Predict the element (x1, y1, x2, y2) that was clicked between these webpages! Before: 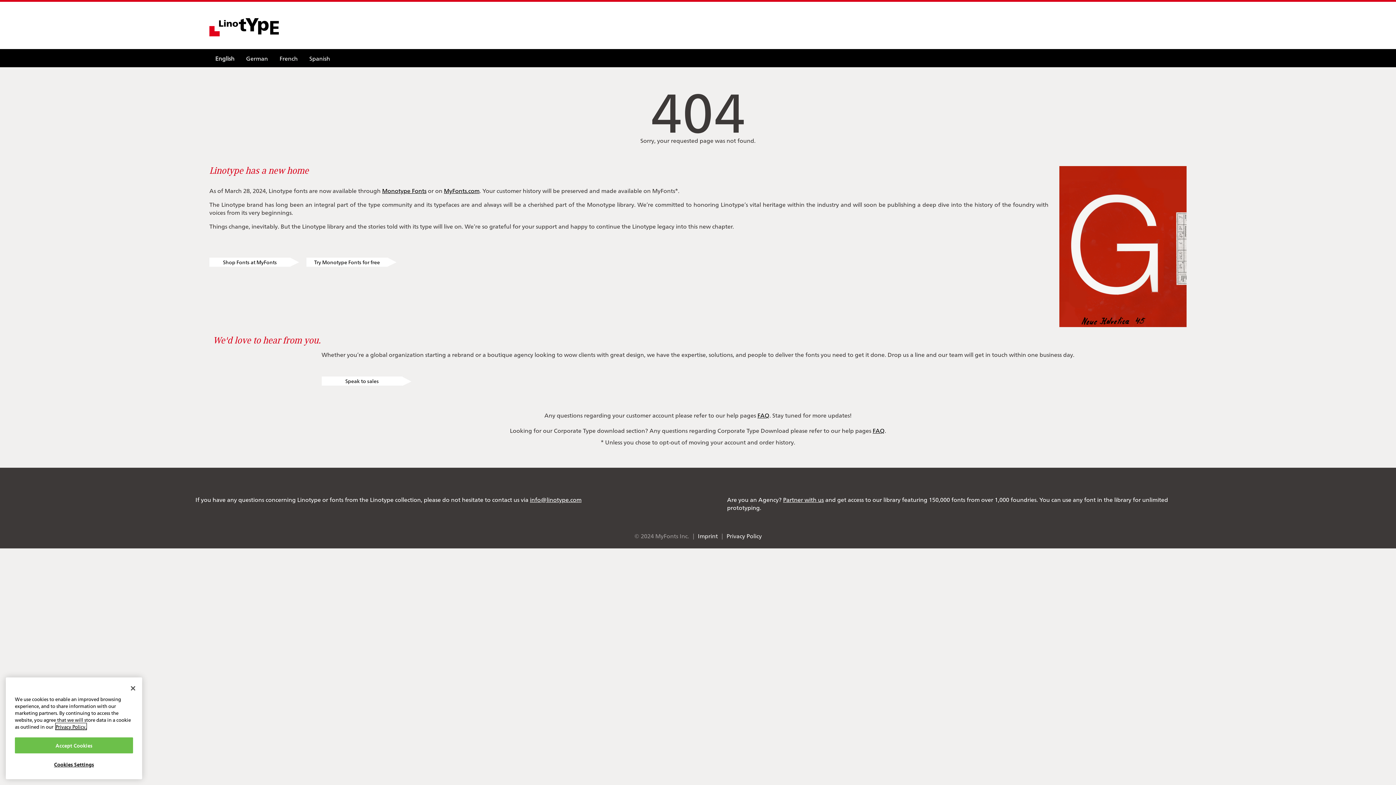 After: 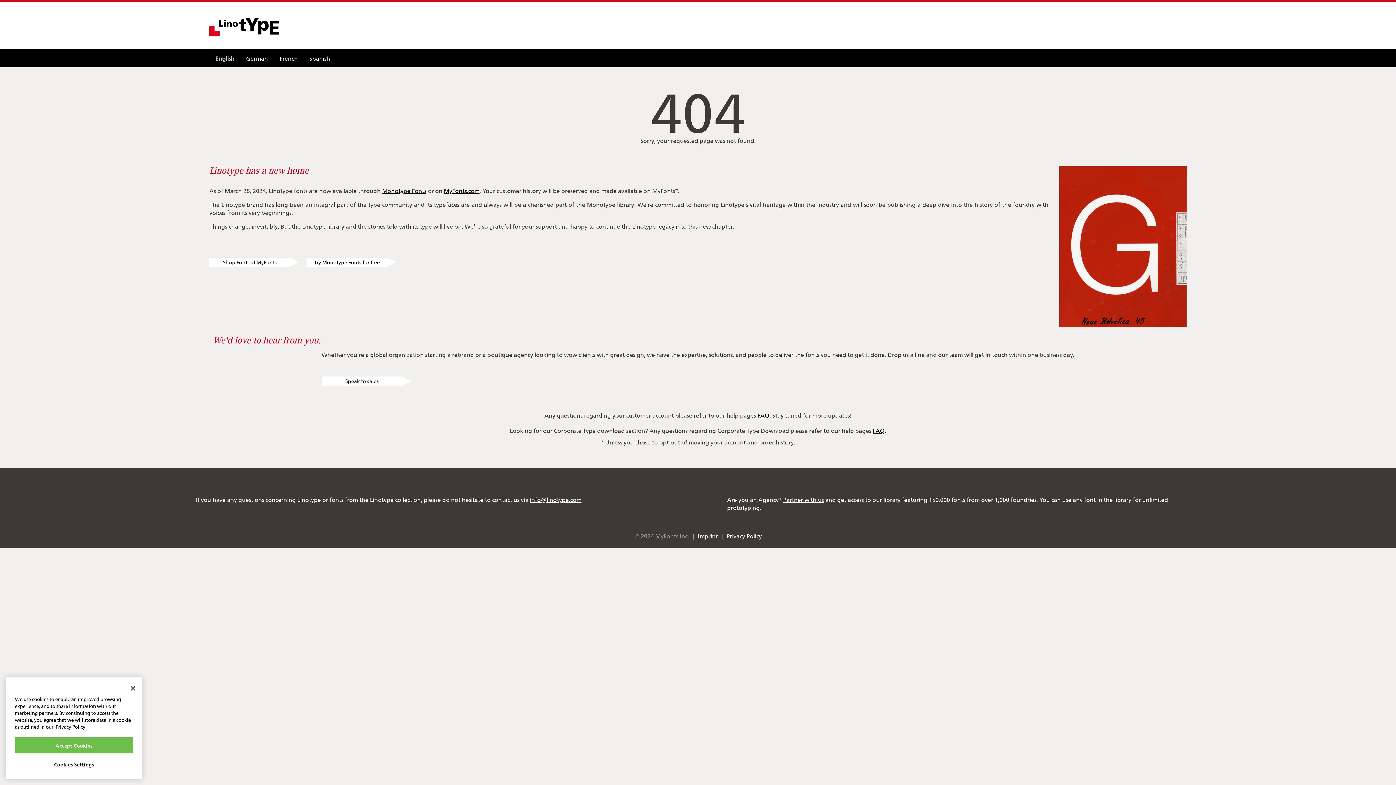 Action: bbox: (530, 495, 581, 503) label: info@linotype.com